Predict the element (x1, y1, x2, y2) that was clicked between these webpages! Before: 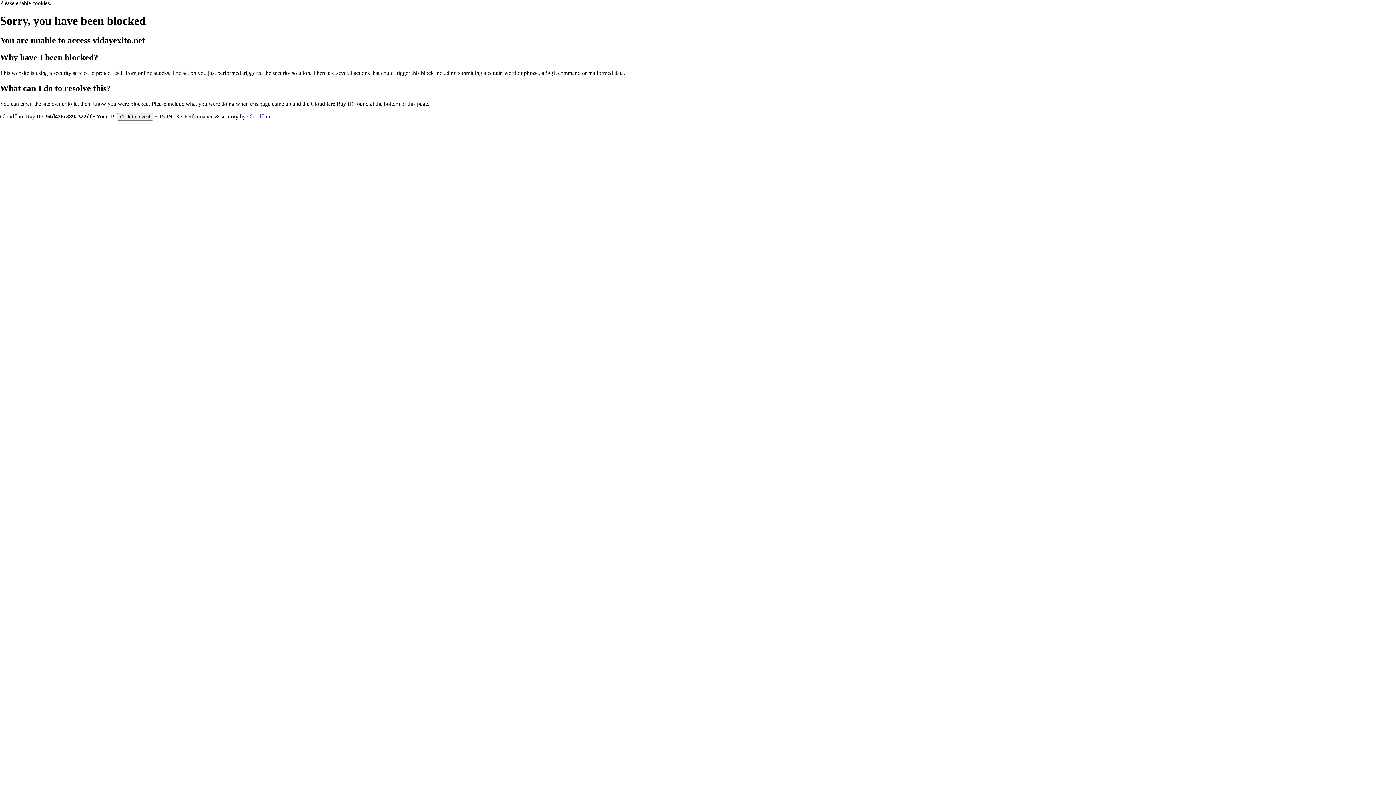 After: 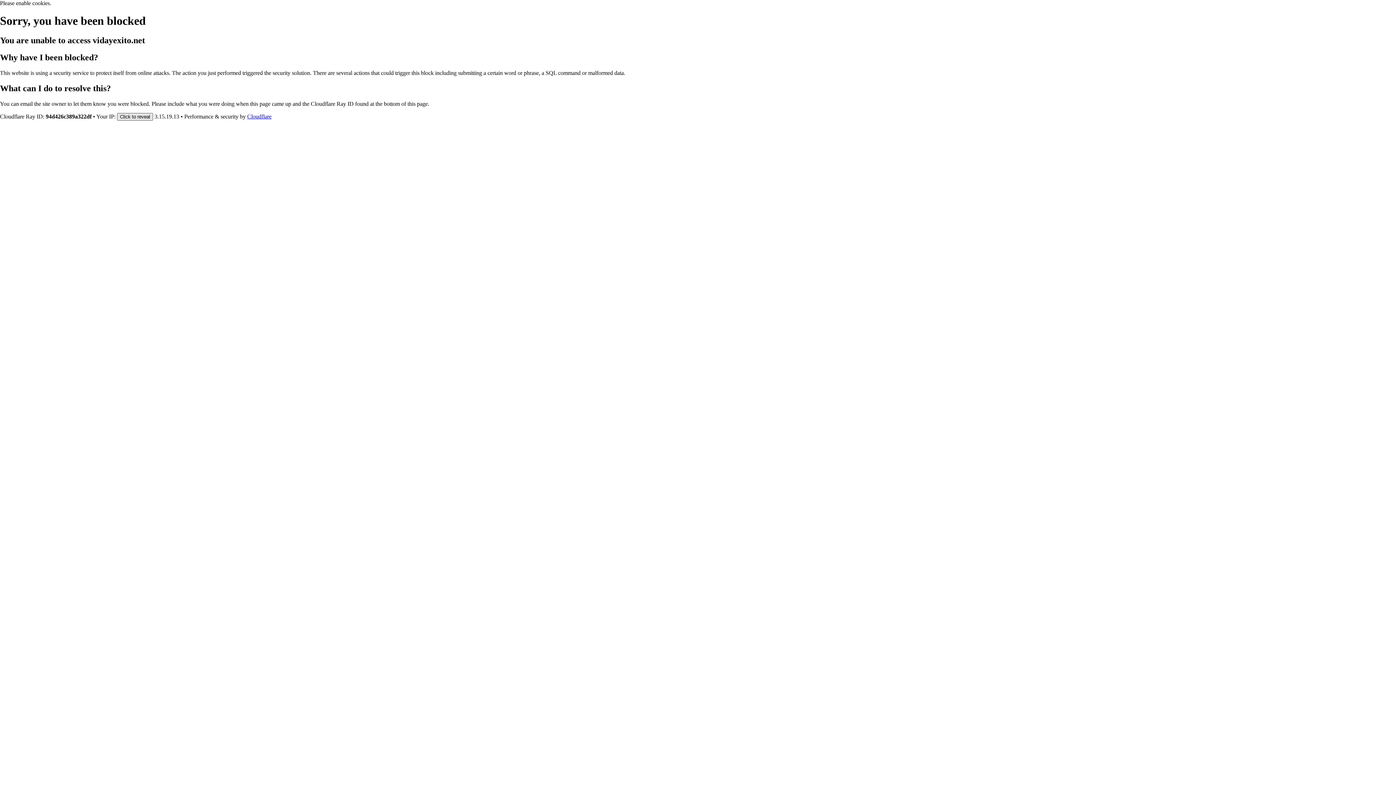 Action: label: Click to reveal bbox: (117, 112, 153, 120)